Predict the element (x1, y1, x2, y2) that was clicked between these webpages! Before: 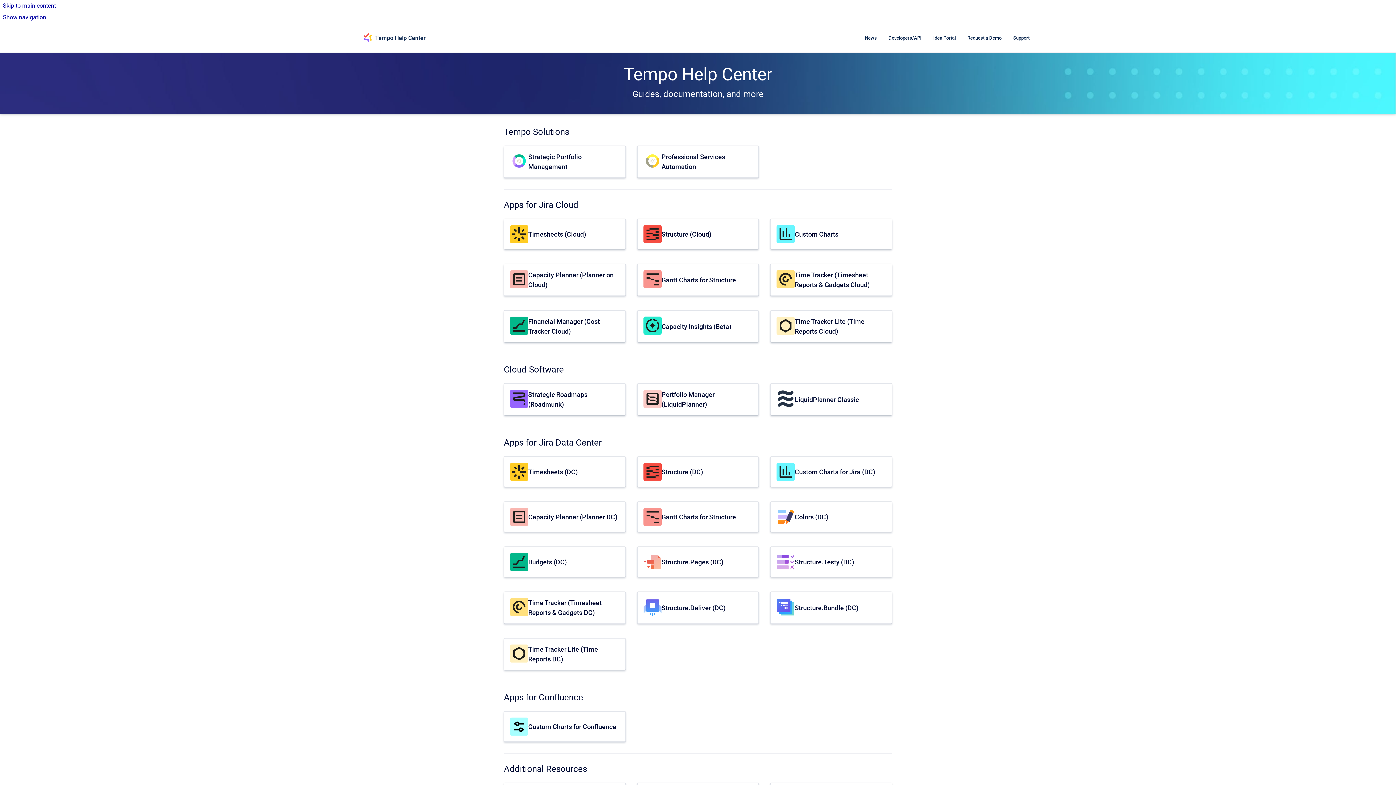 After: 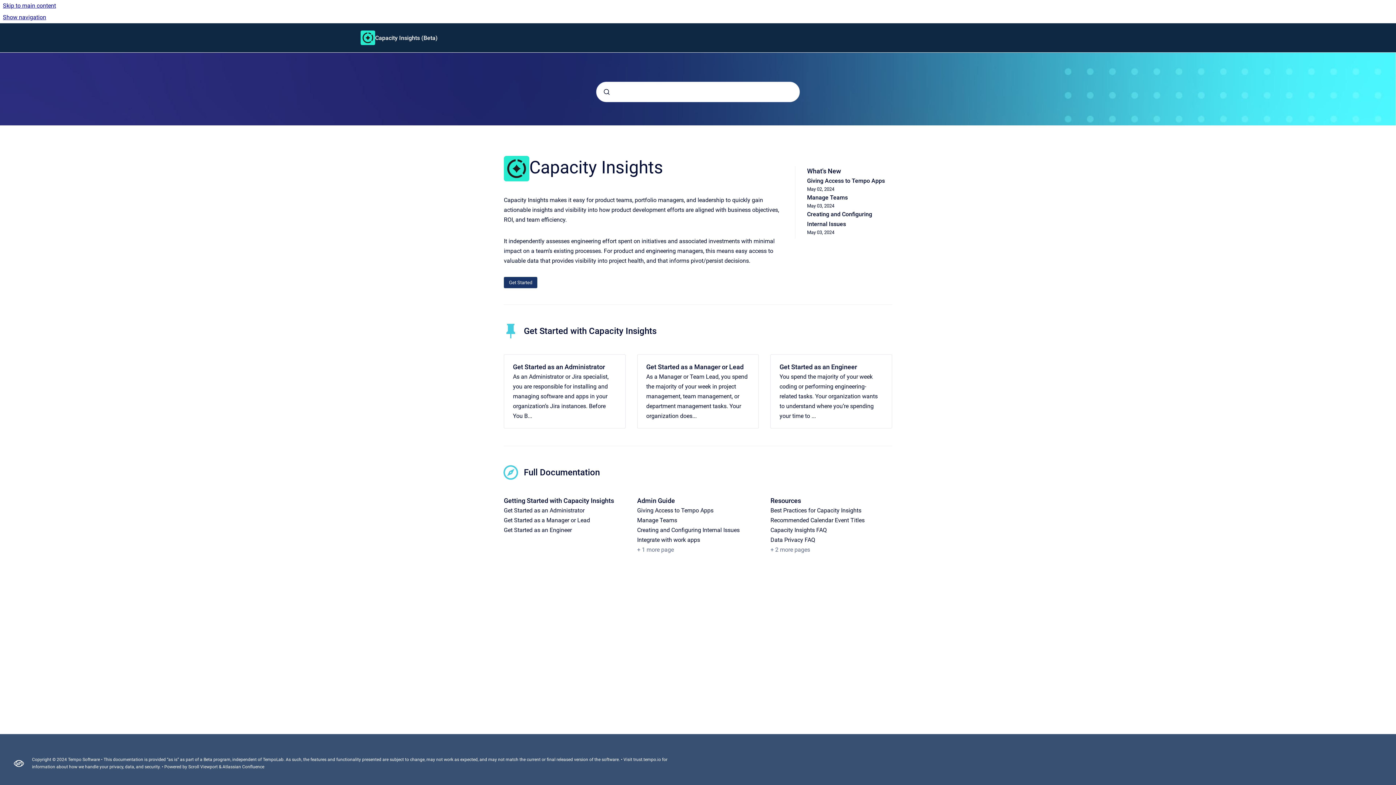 Action: bbox: (661, 322, 731, 330) label: Capacity Insights (Beta)